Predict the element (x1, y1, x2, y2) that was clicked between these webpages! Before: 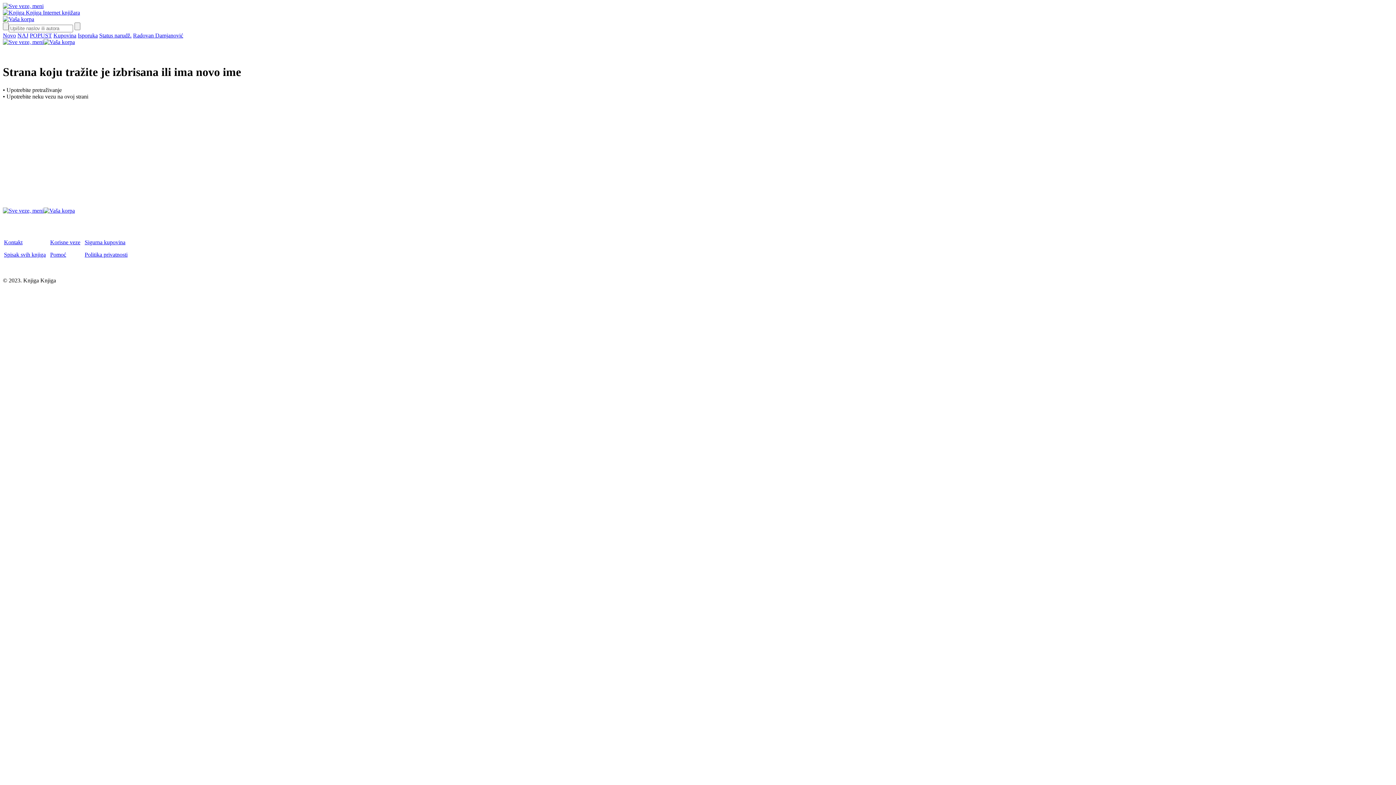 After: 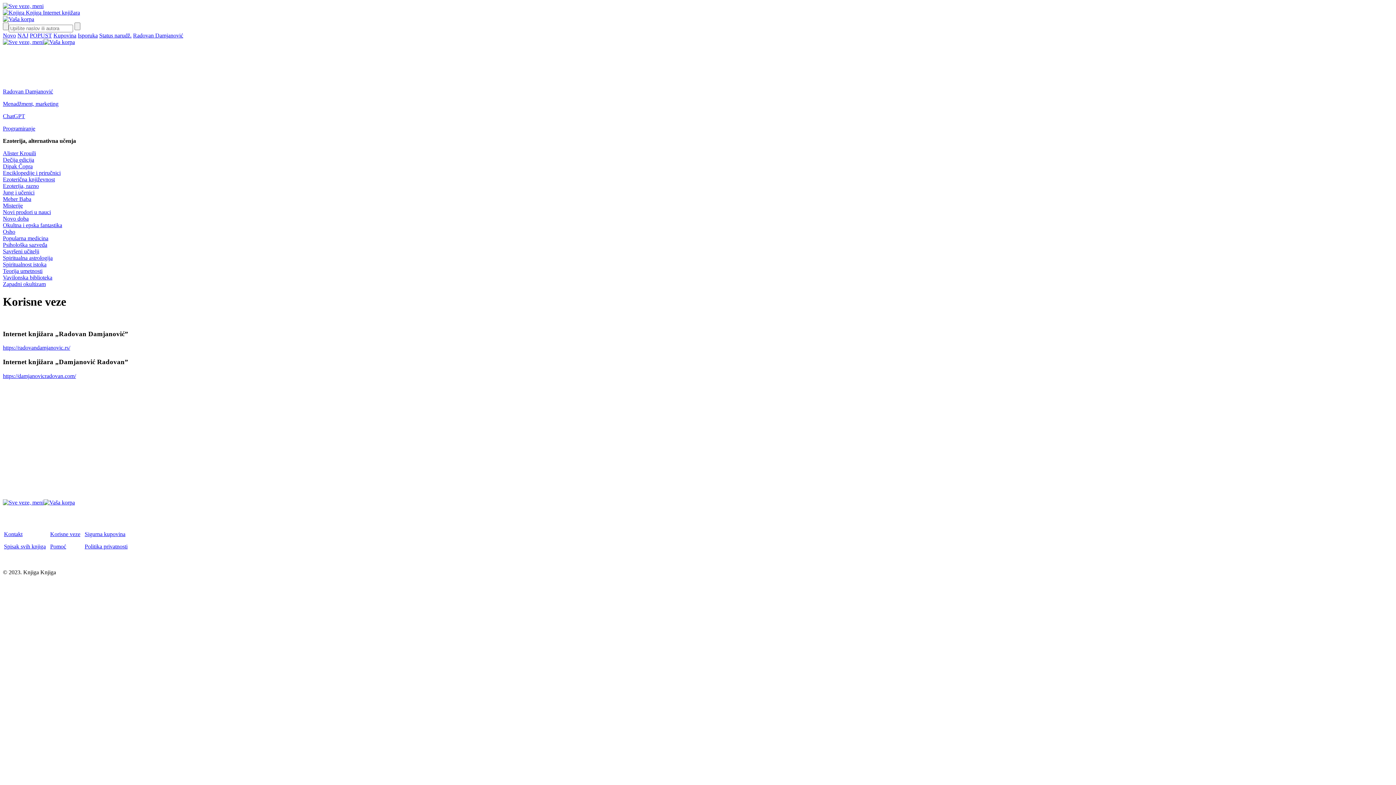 Action: label: Korisne veze bbox: (50, 239, 80, 245)